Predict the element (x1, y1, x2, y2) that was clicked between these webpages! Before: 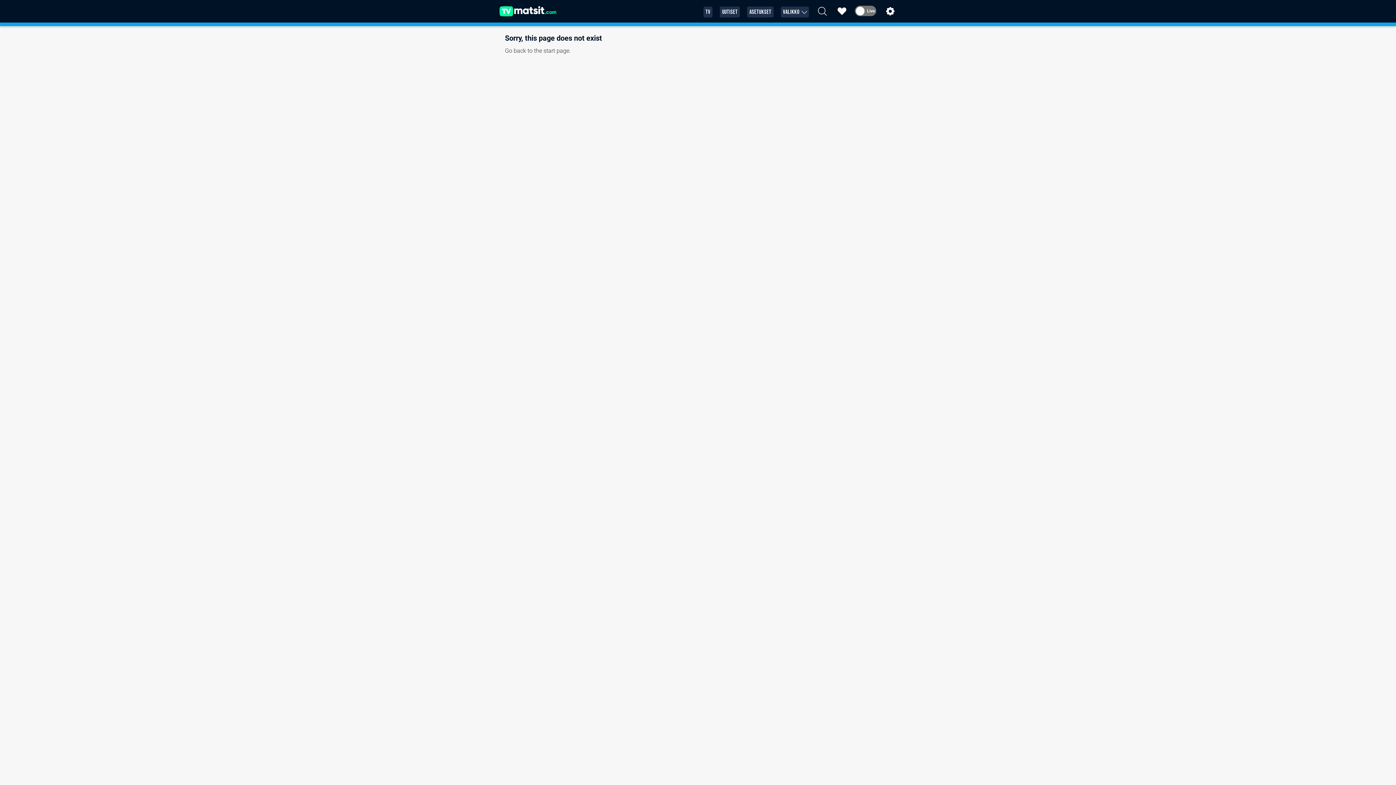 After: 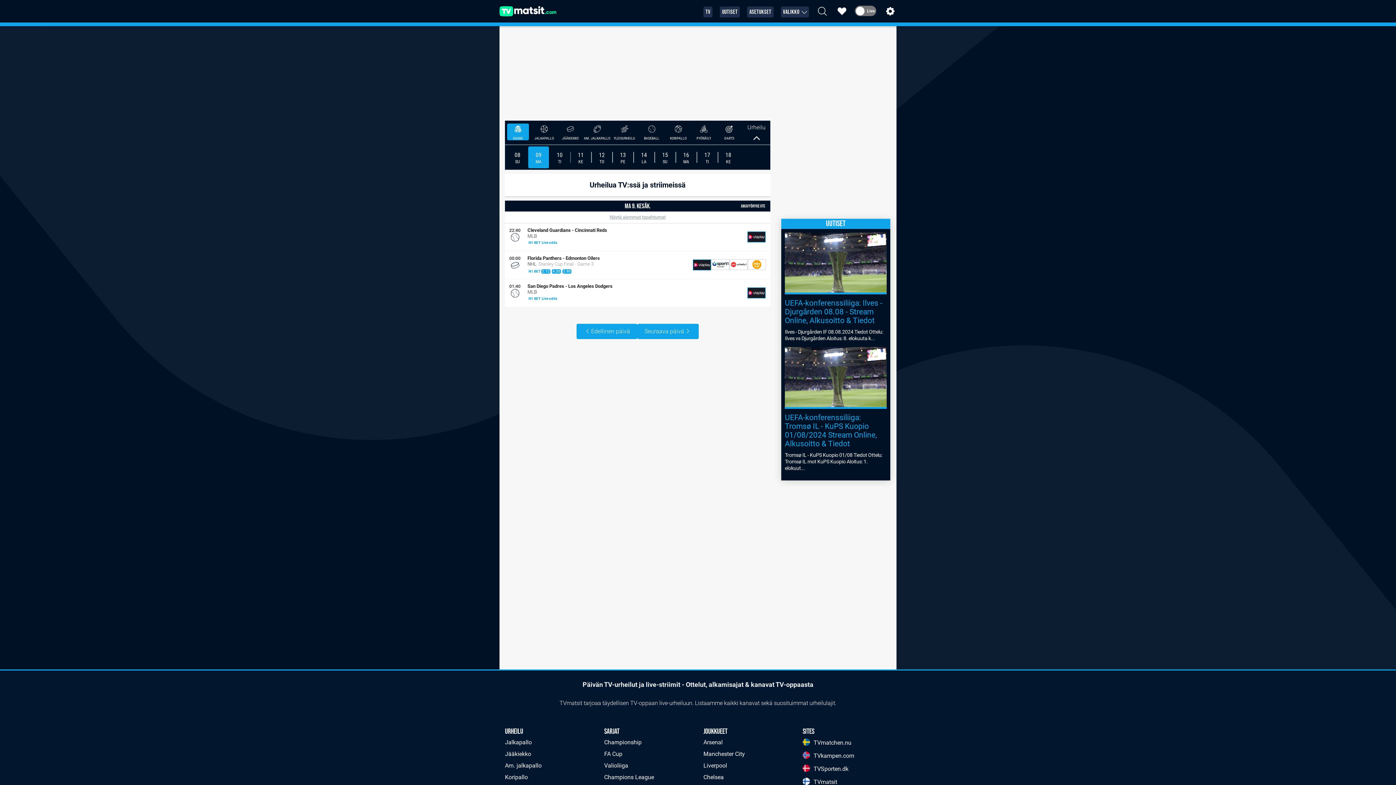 Action: bbox: (499, 4, 696, 18)